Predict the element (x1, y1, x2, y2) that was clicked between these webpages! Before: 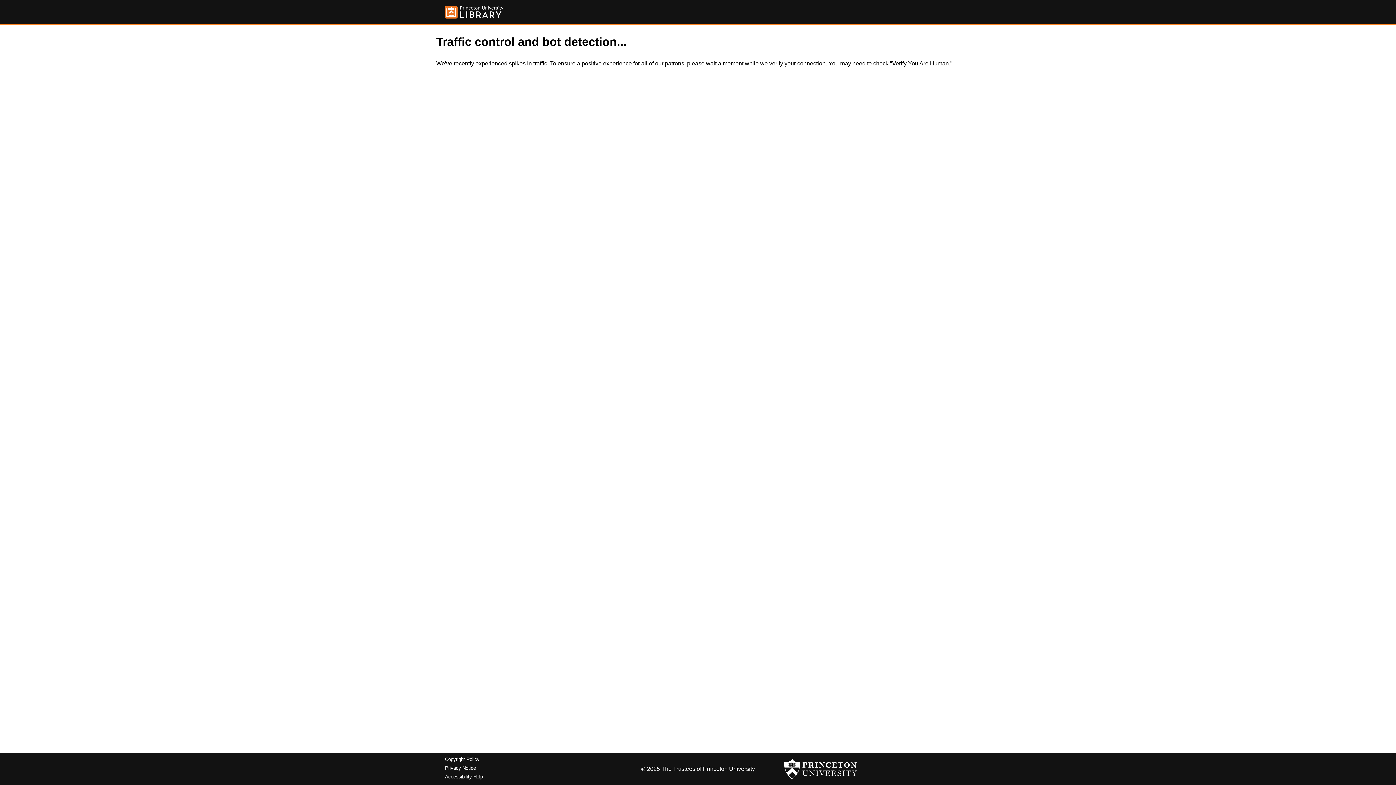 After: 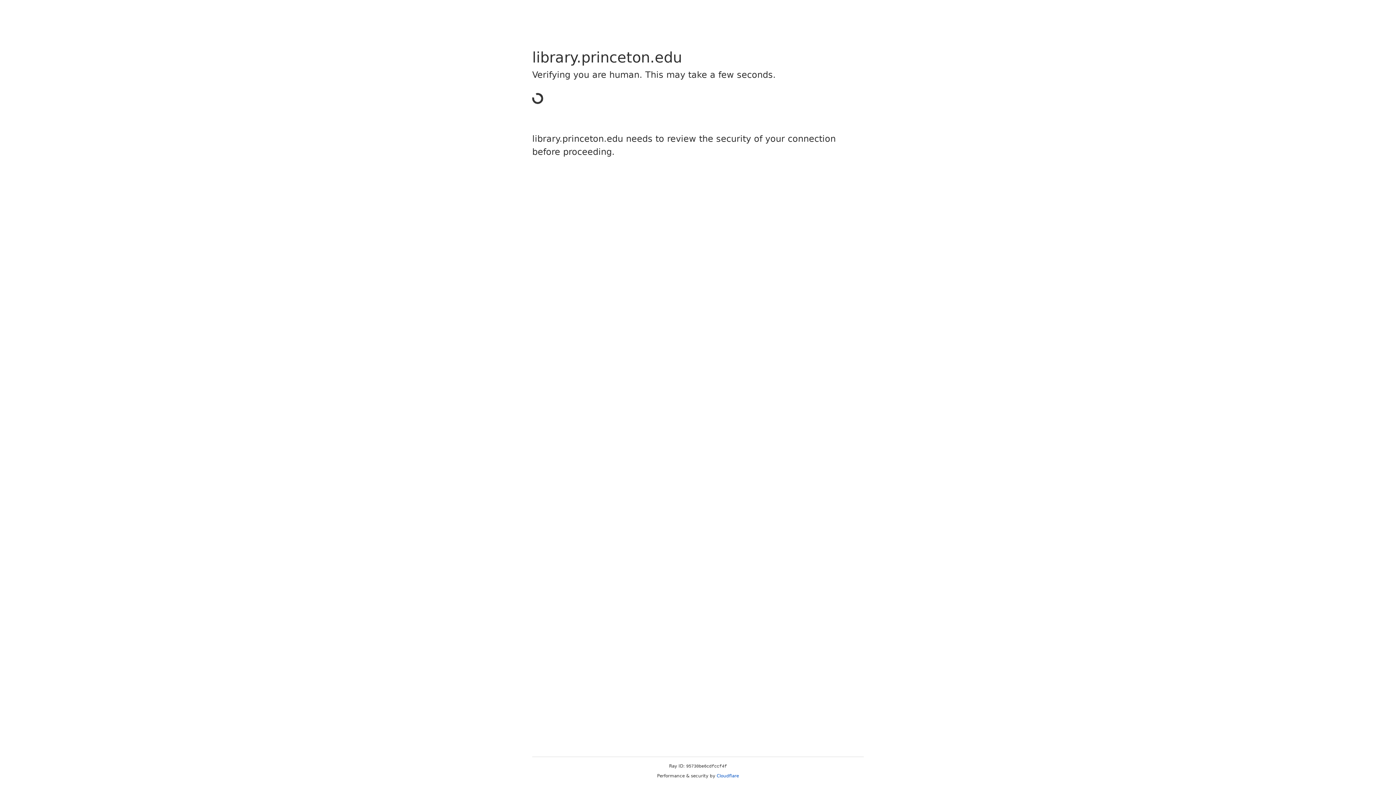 Action: bbox: (445, 757, 479, 762) label: Copyright Policy